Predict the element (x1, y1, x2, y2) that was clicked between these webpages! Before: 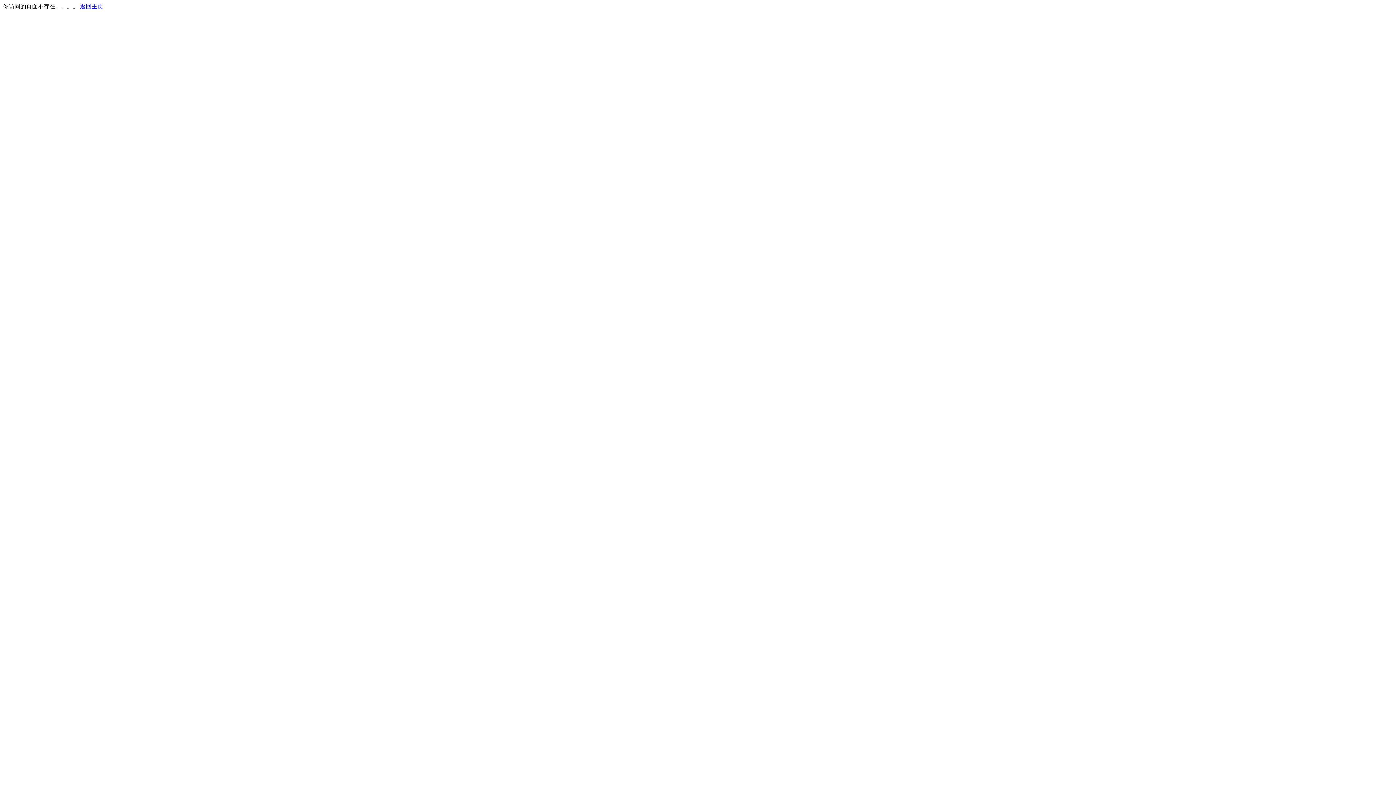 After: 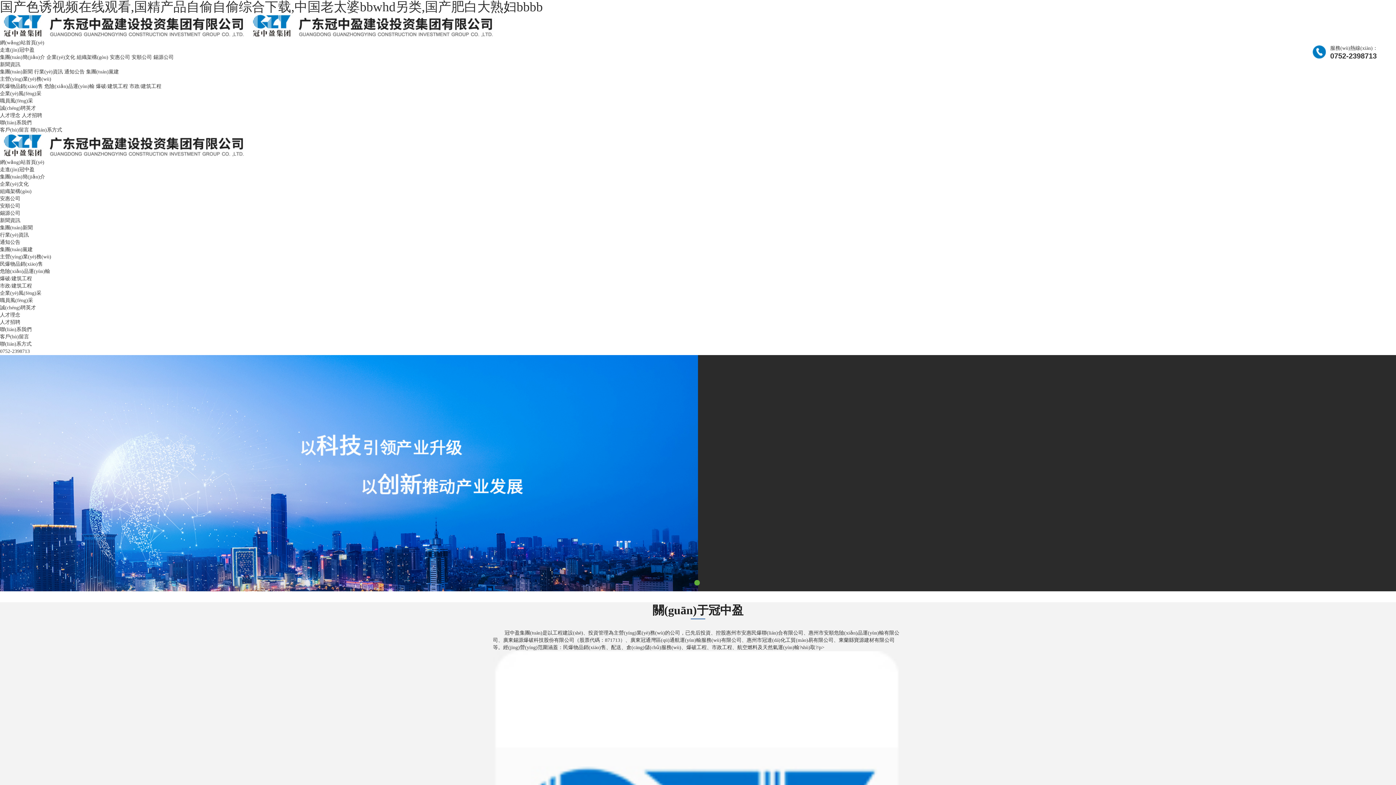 Action: bbox: (80, 3, 103, 9) label: 返回主页